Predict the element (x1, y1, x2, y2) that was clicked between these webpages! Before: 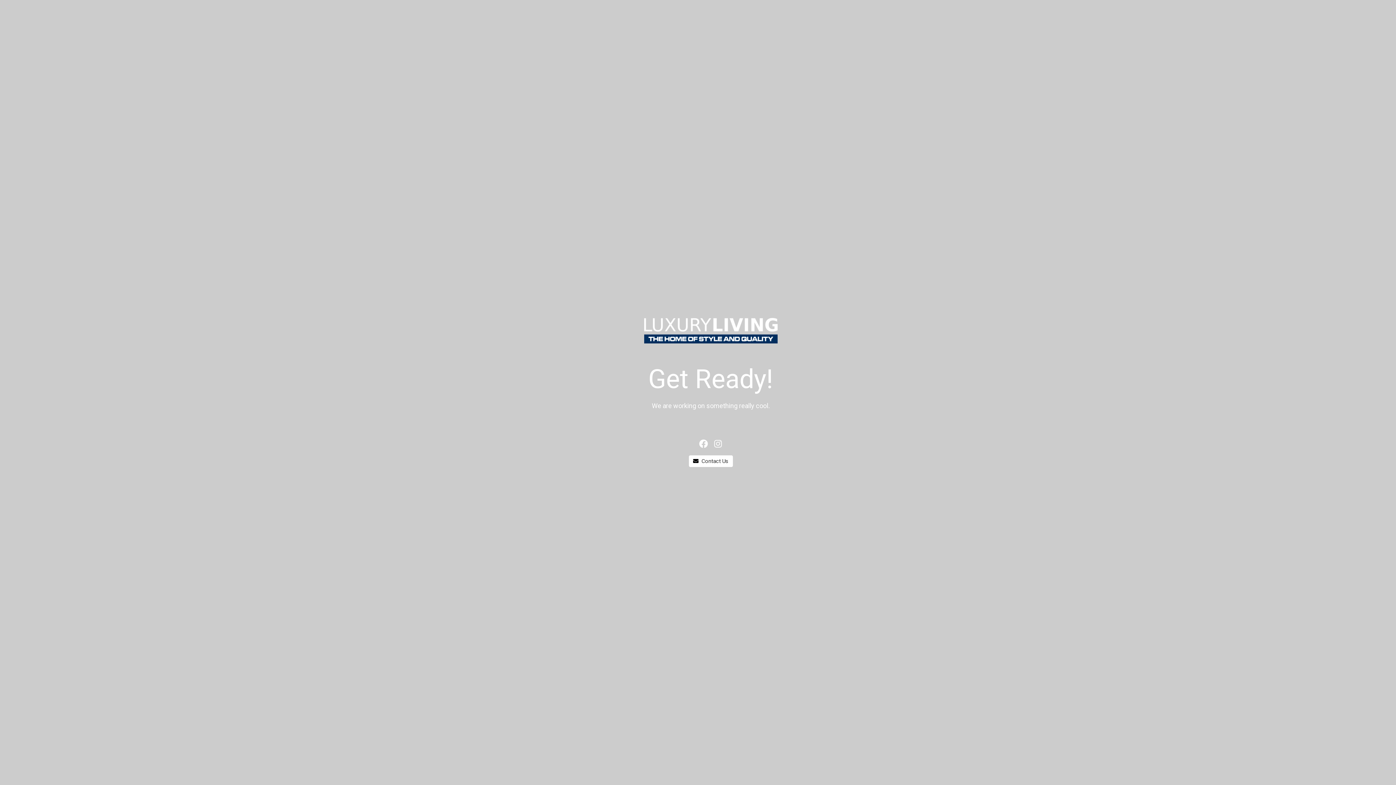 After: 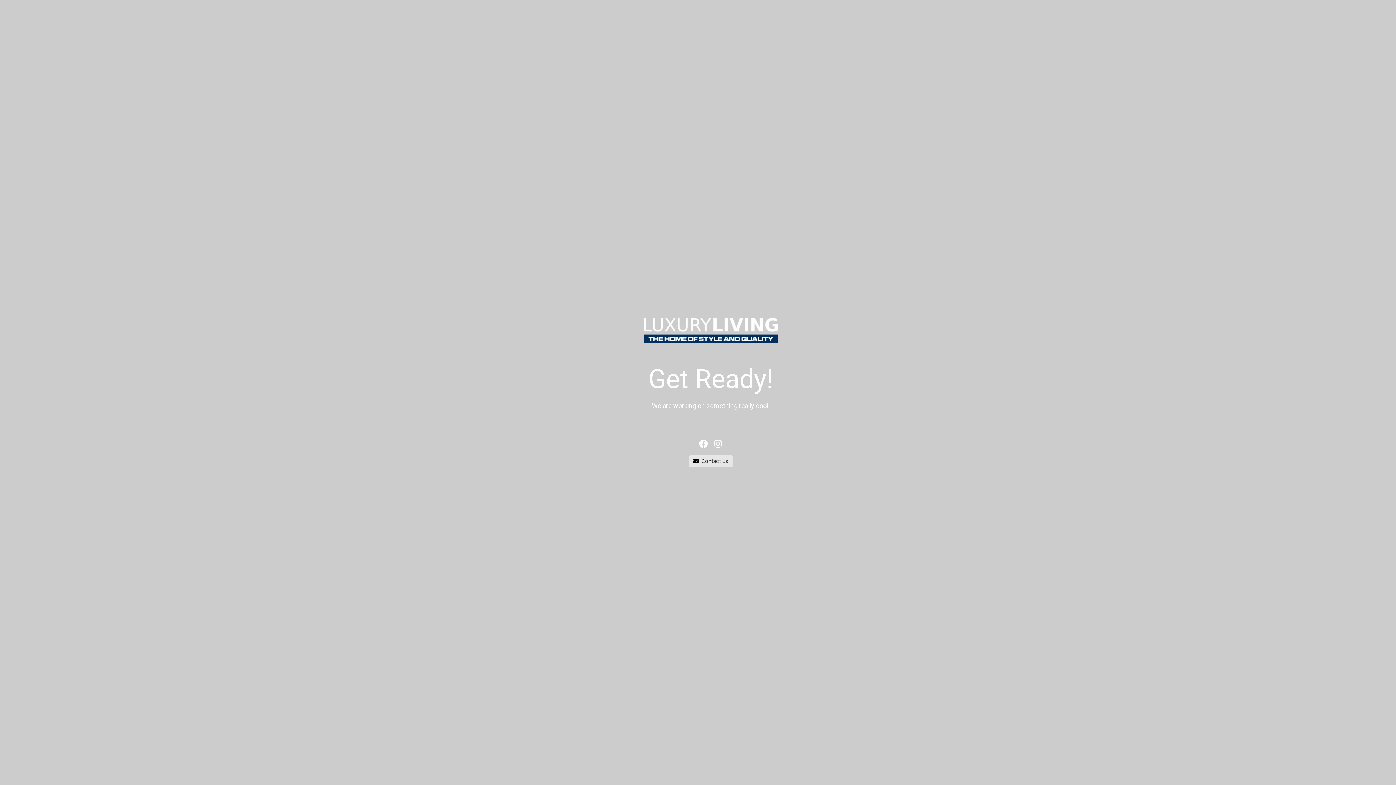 Action: label: Contact Us bbox: (688, 455, 732, 467)